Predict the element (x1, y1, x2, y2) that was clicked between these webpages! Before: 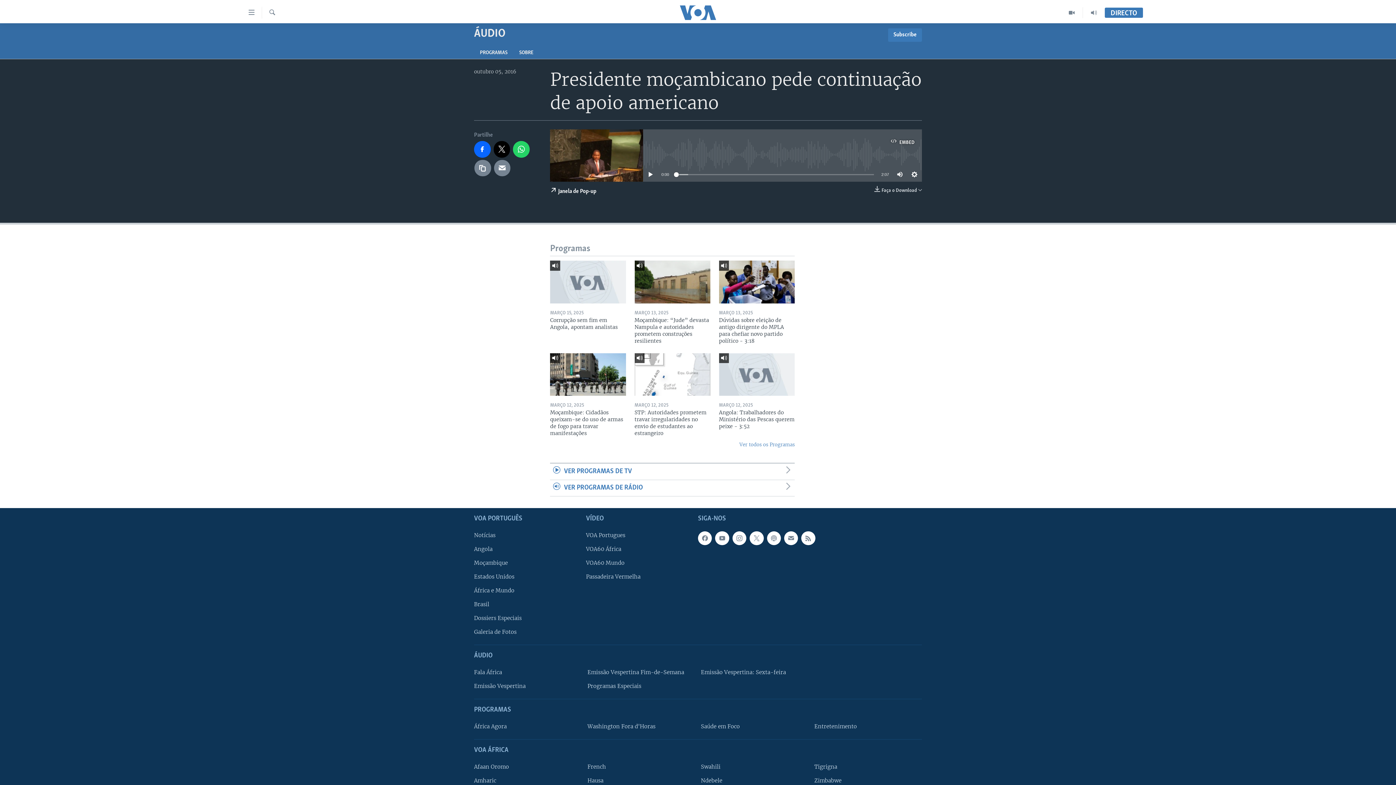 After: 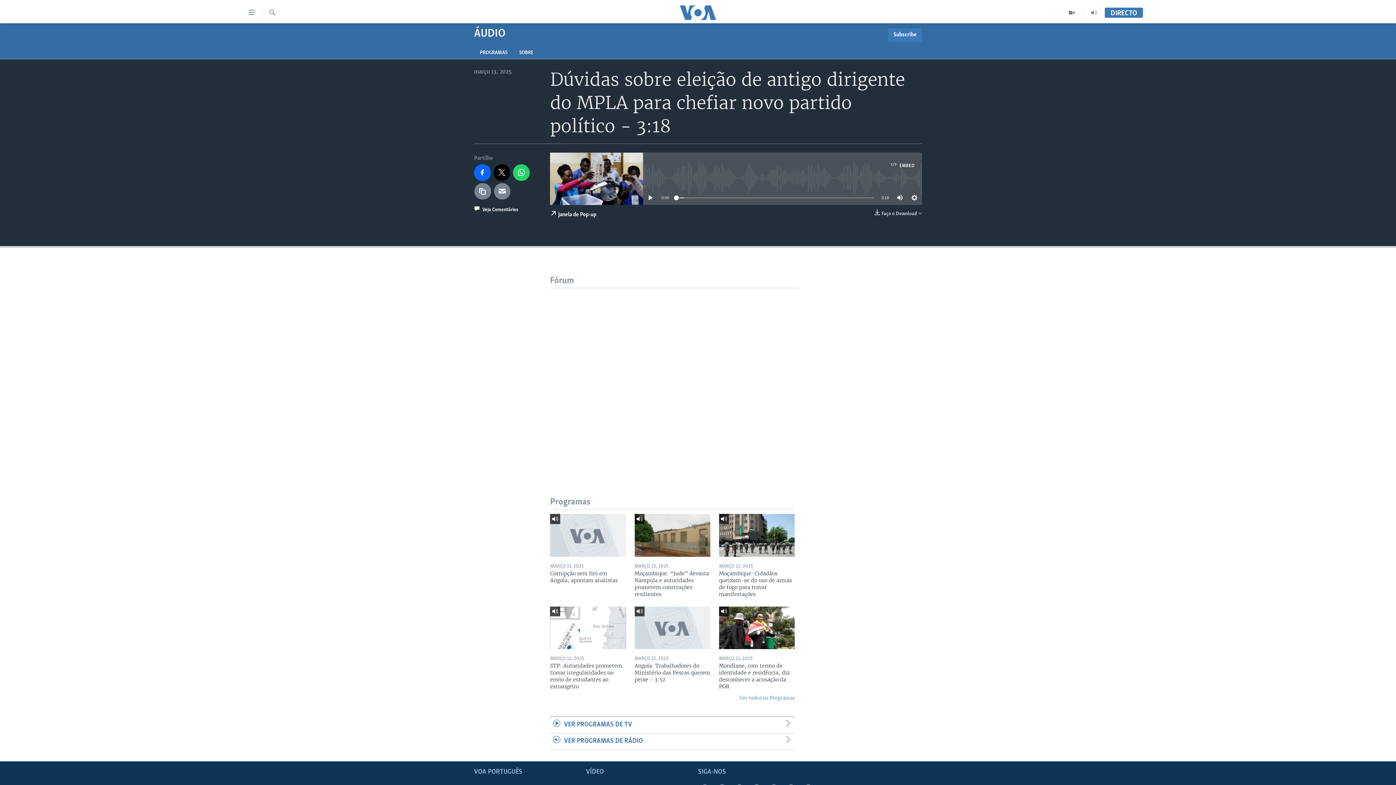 Action: label: Dúvidas sobre eleição de antigo dirigente do MPLA para chefiar novo partido político - 3:18 bbox: (719, 316, 794, 348)